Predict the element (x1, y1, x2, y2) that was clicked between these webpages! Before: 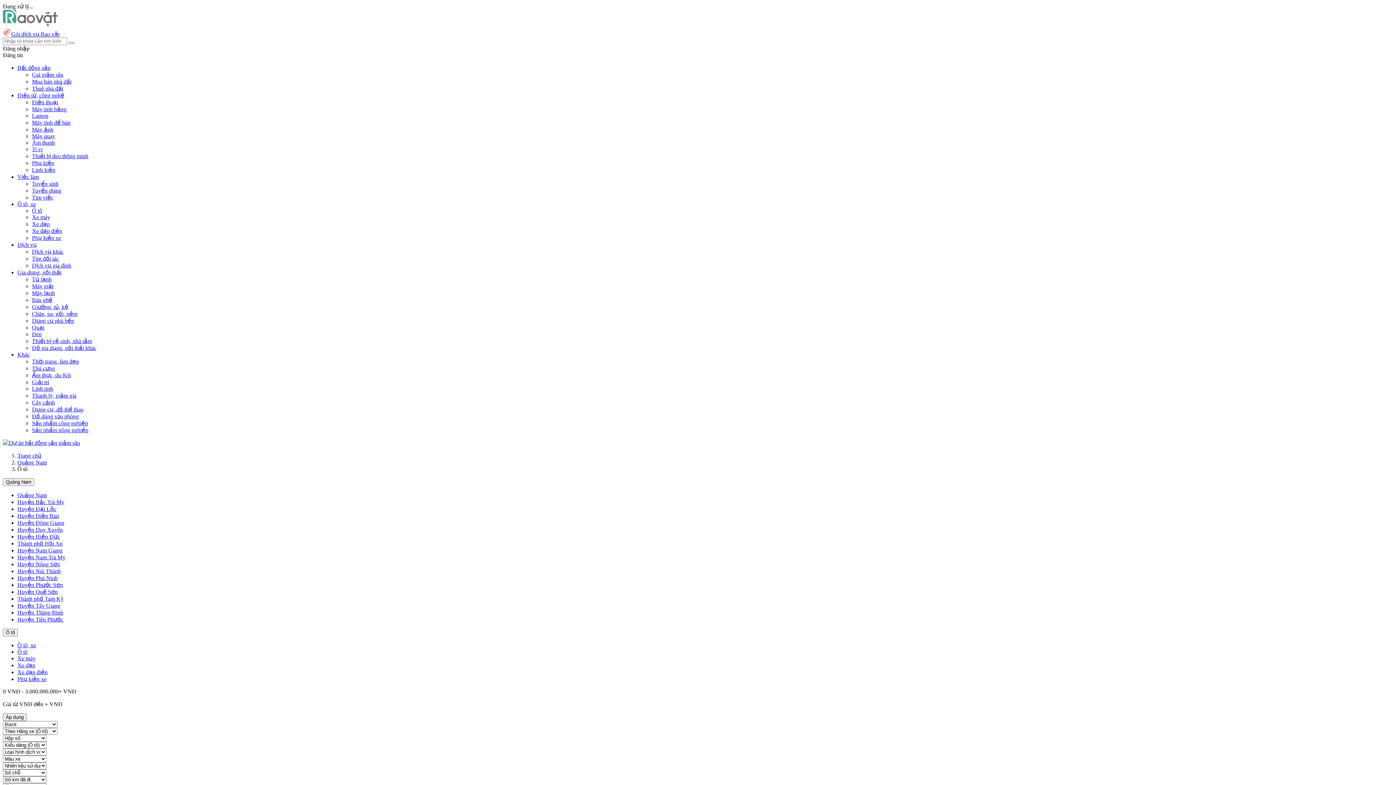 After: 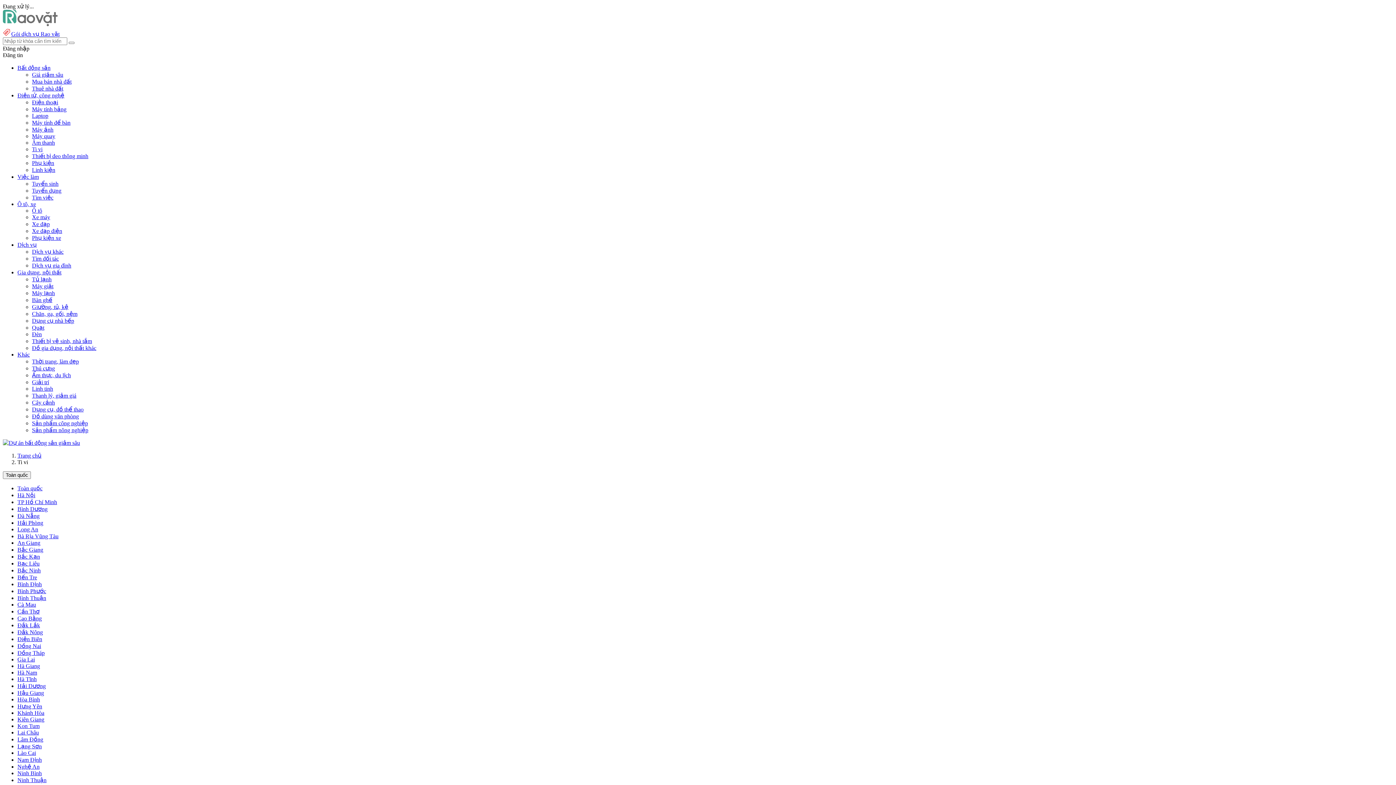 Action: label: Ti vi bbox: (32, 146, 42, 152)